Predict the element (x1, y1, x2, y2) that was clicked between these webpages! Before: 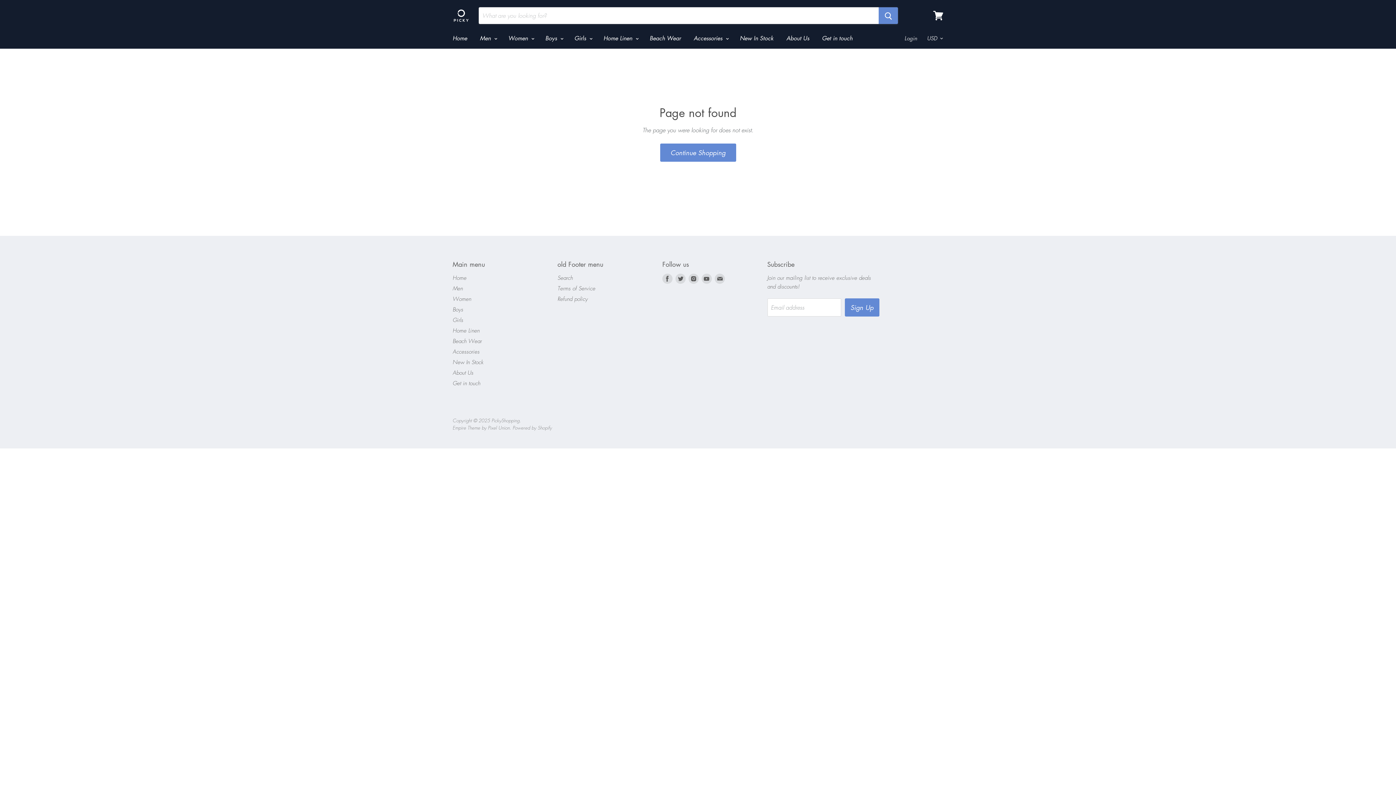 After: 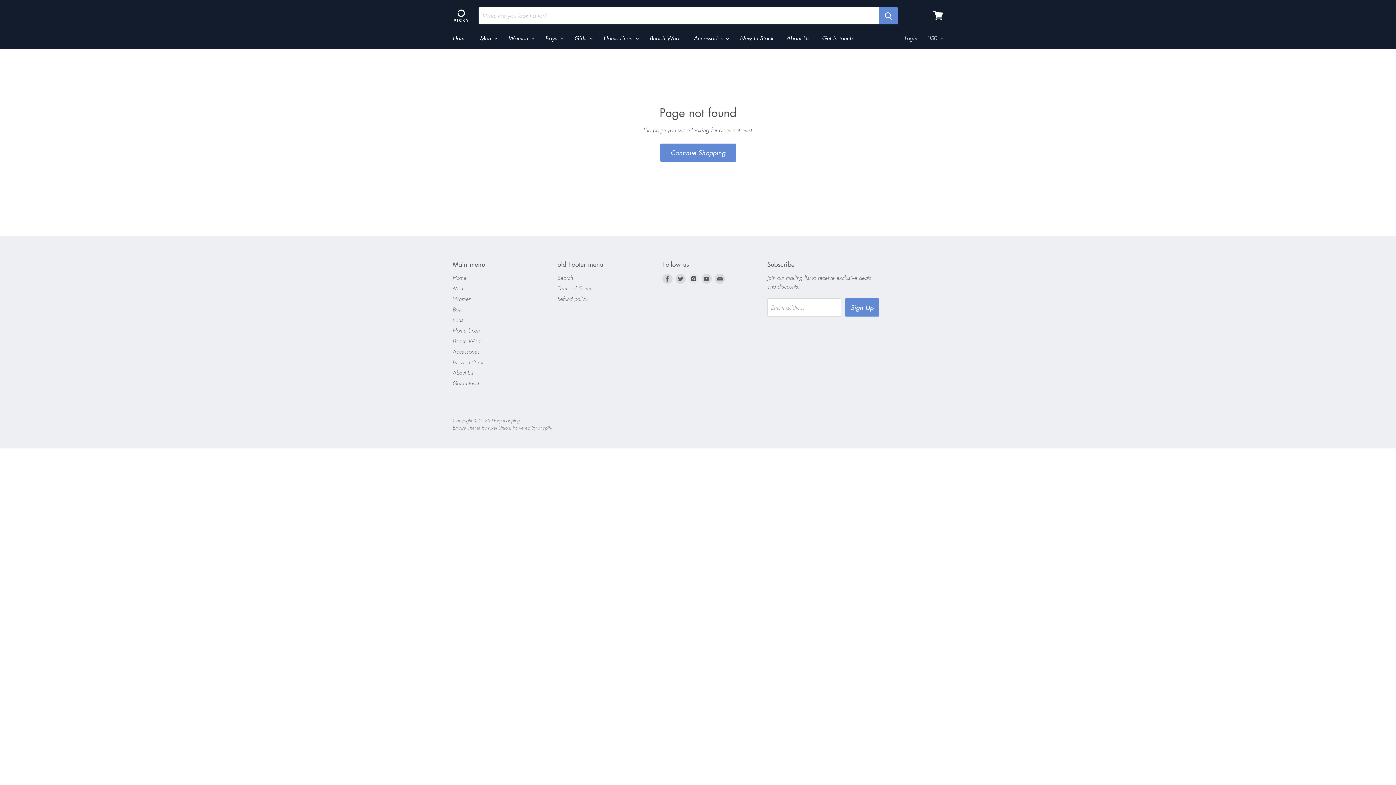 Action: label: Find us on Instagram bbox: (687, 272, 700, 285)